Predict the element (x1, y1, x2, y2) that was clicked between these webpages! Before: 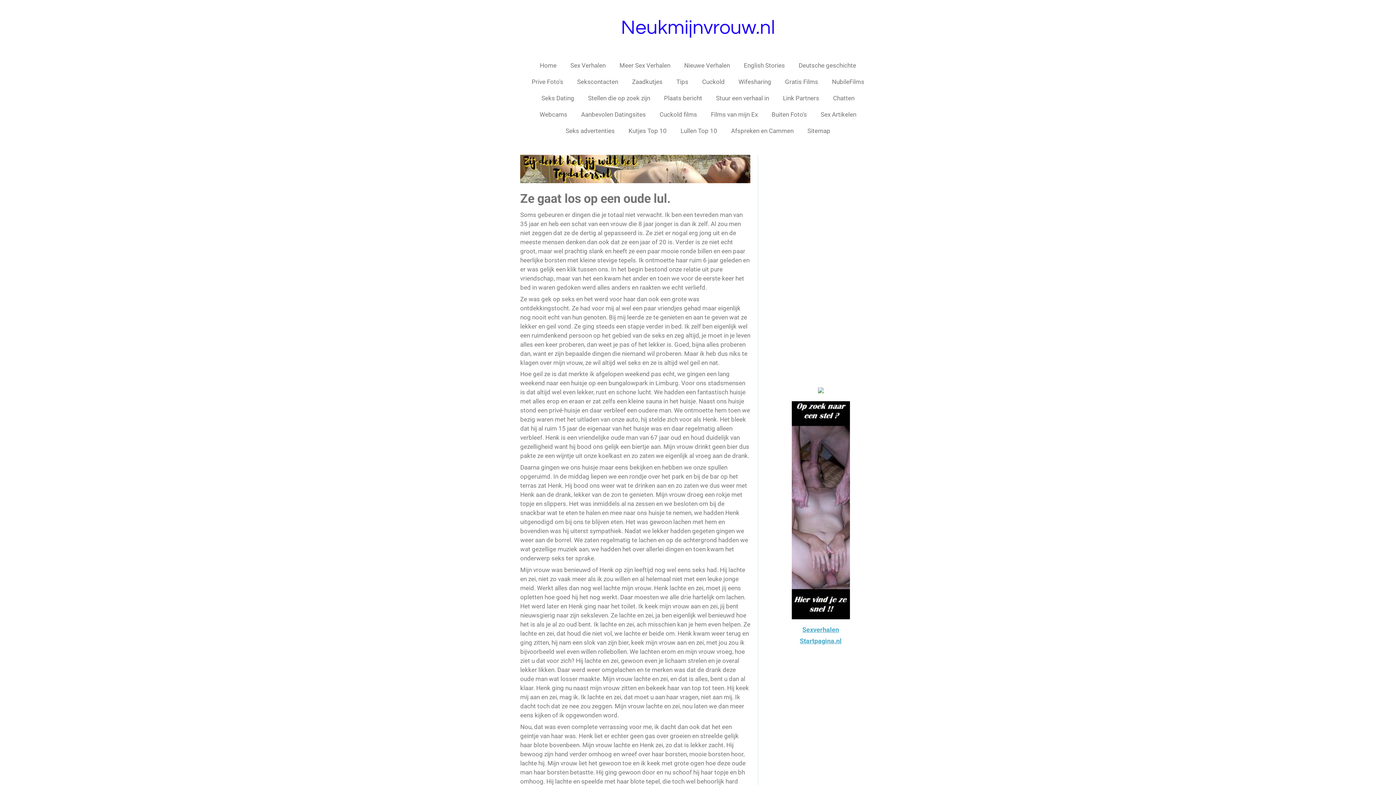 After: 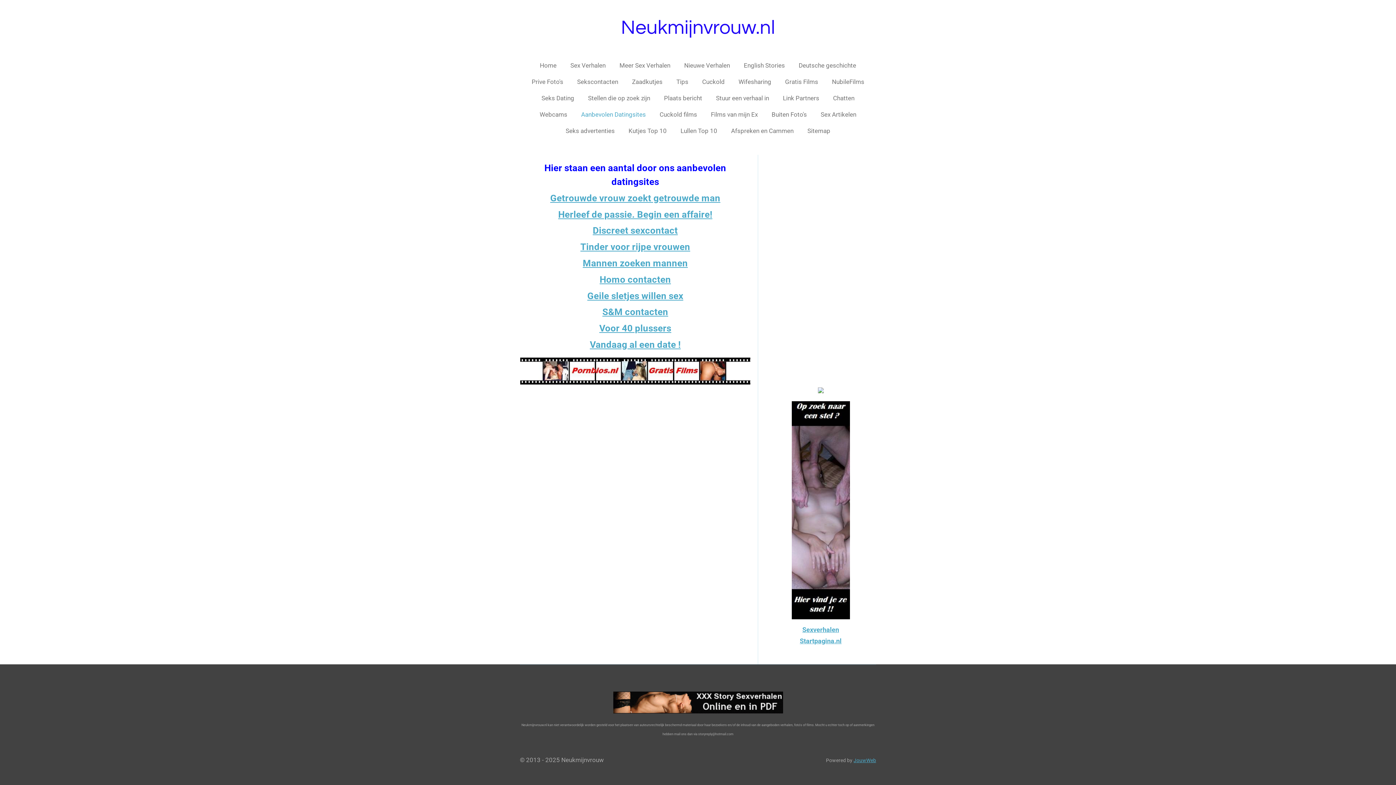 Action: label: Aanbevolen Datingsites bbox: (576, 108, 651, 120)